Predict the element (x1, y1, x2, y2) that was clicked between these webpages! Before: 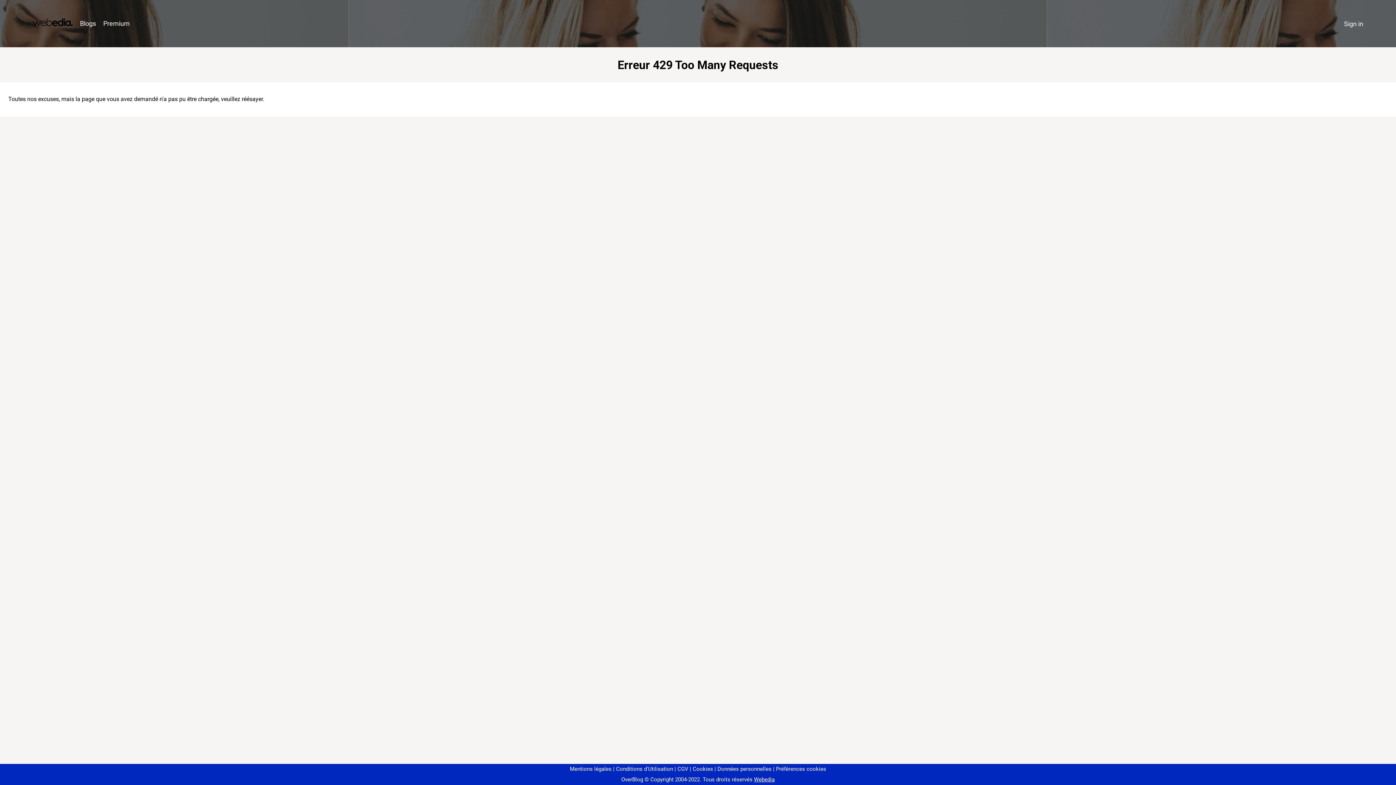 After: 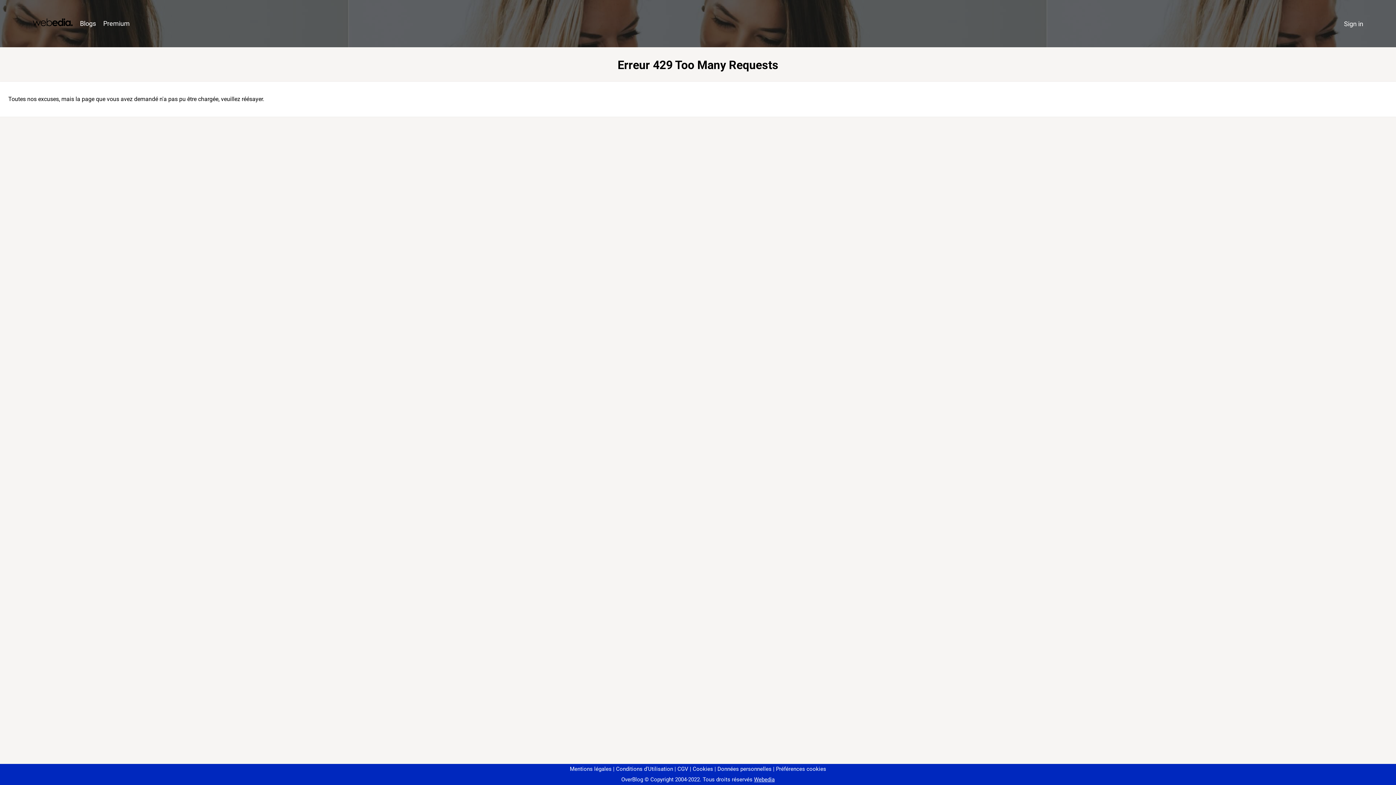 Action: bbox: (773, 766, 826, 772) label: Préférences cookies